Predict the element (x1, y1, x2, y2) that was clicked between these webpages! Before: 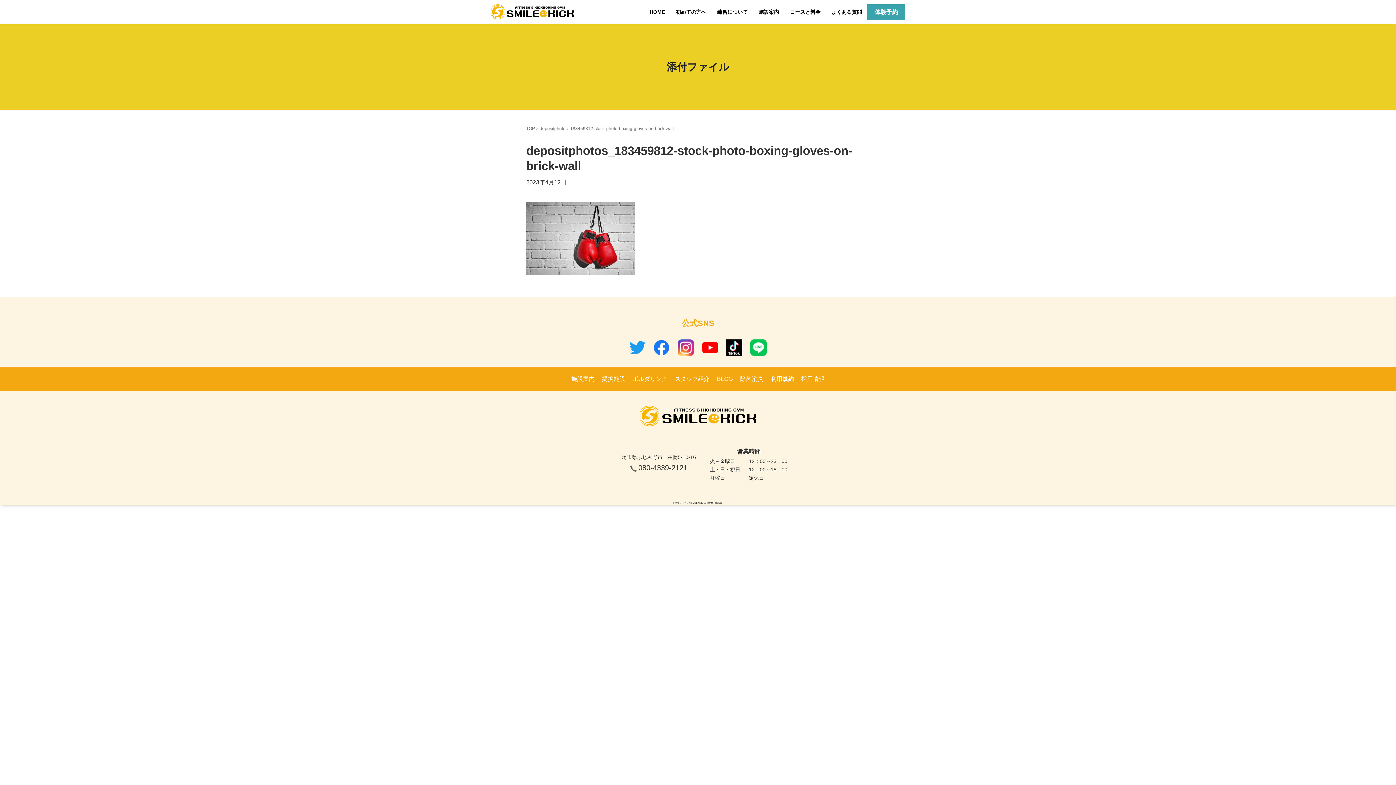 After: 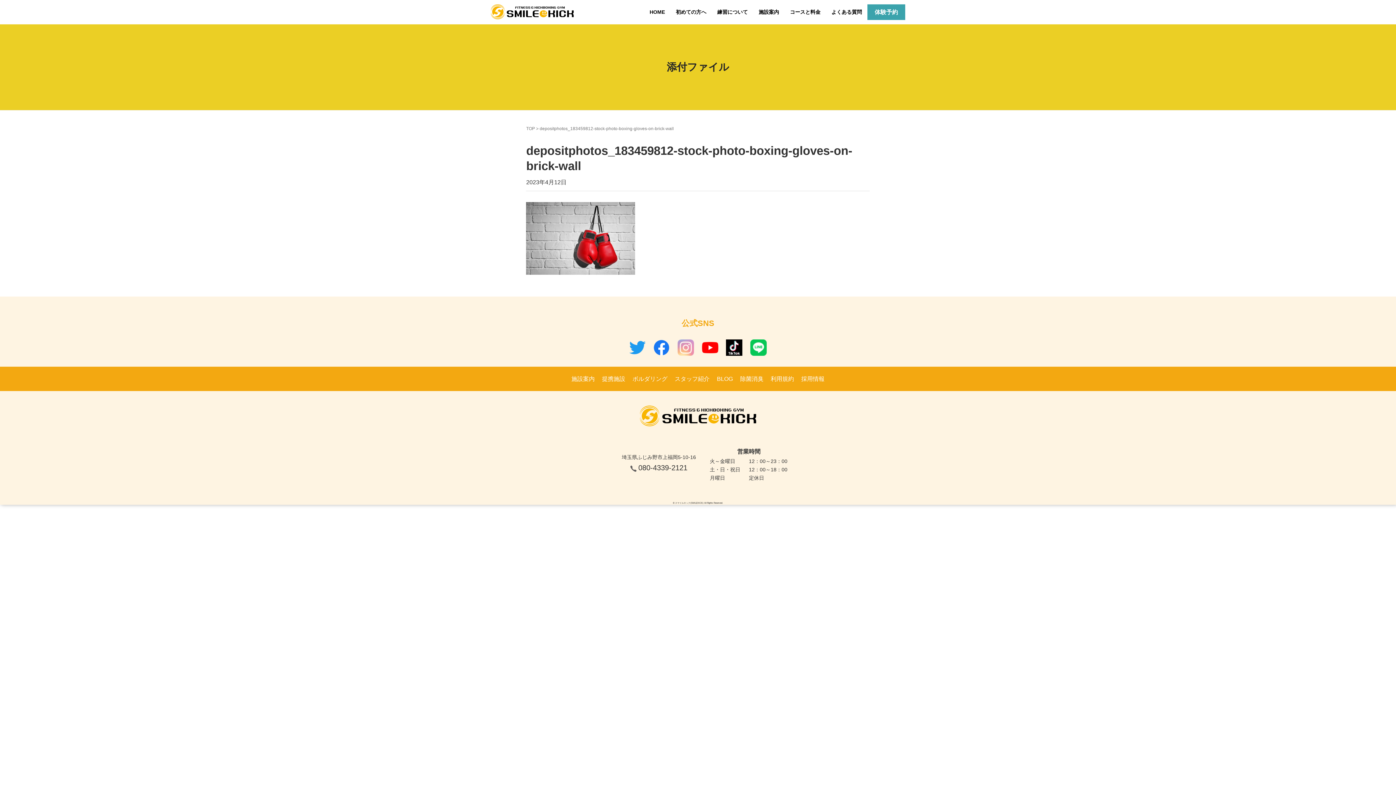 Action: bbox: (677, 344, 694, 350)